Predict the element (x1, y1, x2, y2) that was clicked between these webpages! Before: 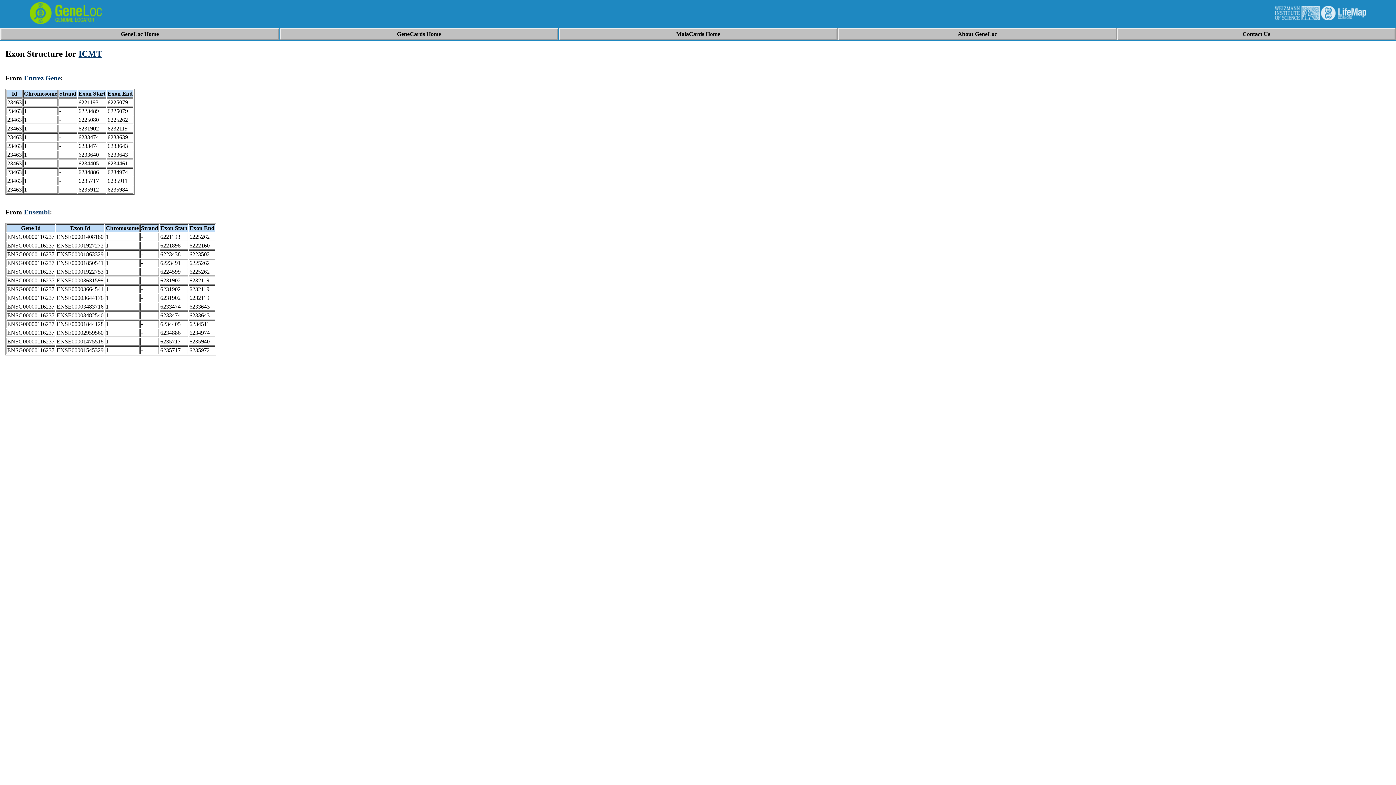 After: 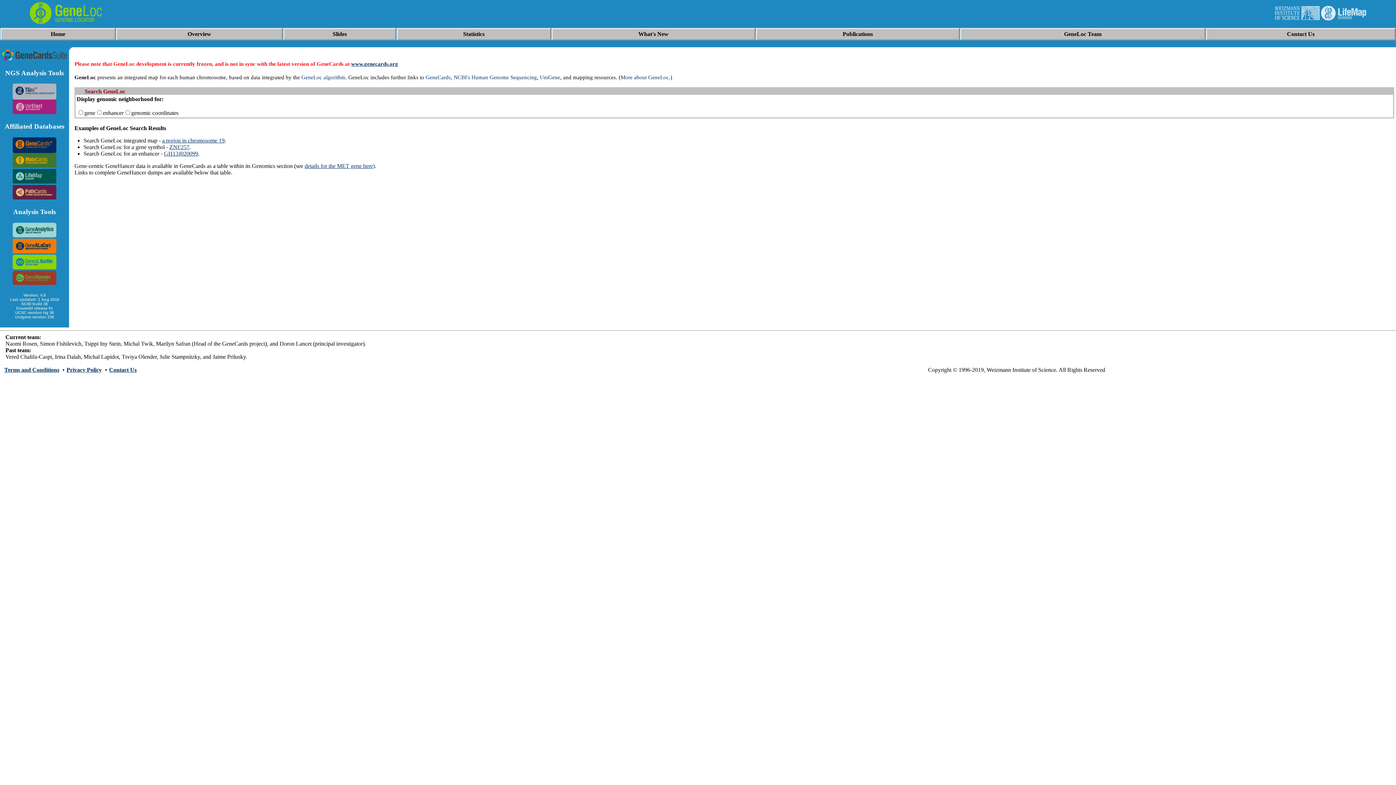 Action: label: GeneLoc Home bbox: (120, 30, 158, 37)